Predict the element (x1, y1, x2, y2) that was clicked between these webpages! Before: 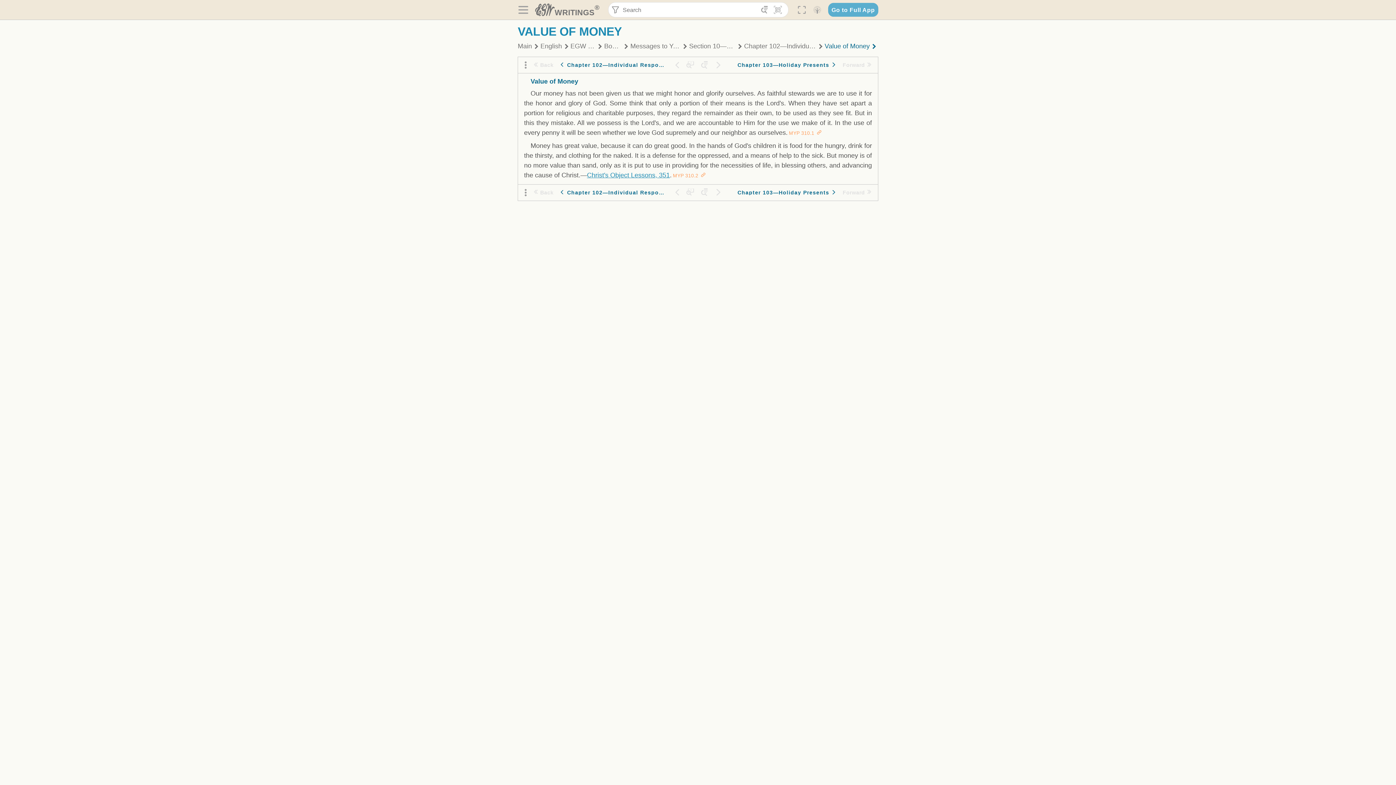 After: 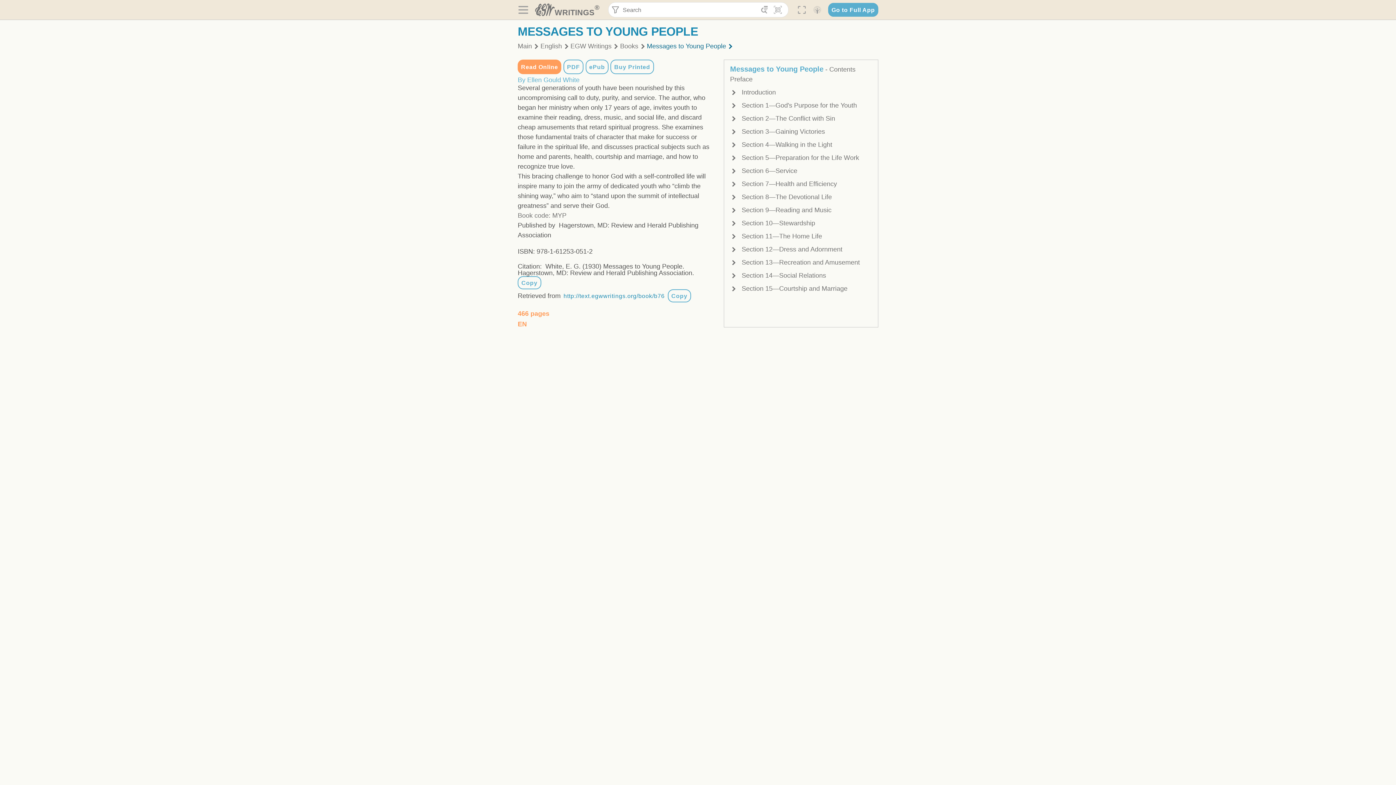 Action: label: Messages to Young People bbox: (630, 41, 680, 50)